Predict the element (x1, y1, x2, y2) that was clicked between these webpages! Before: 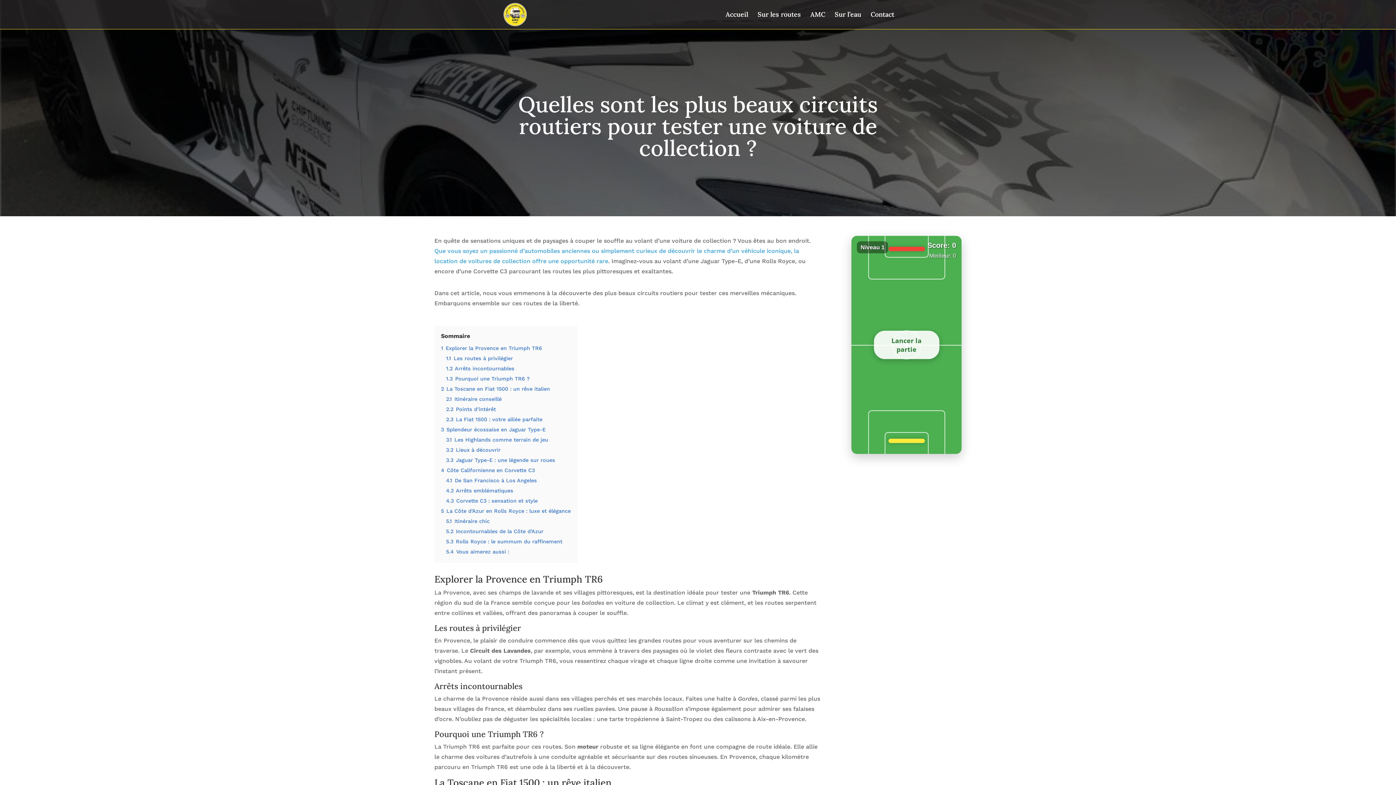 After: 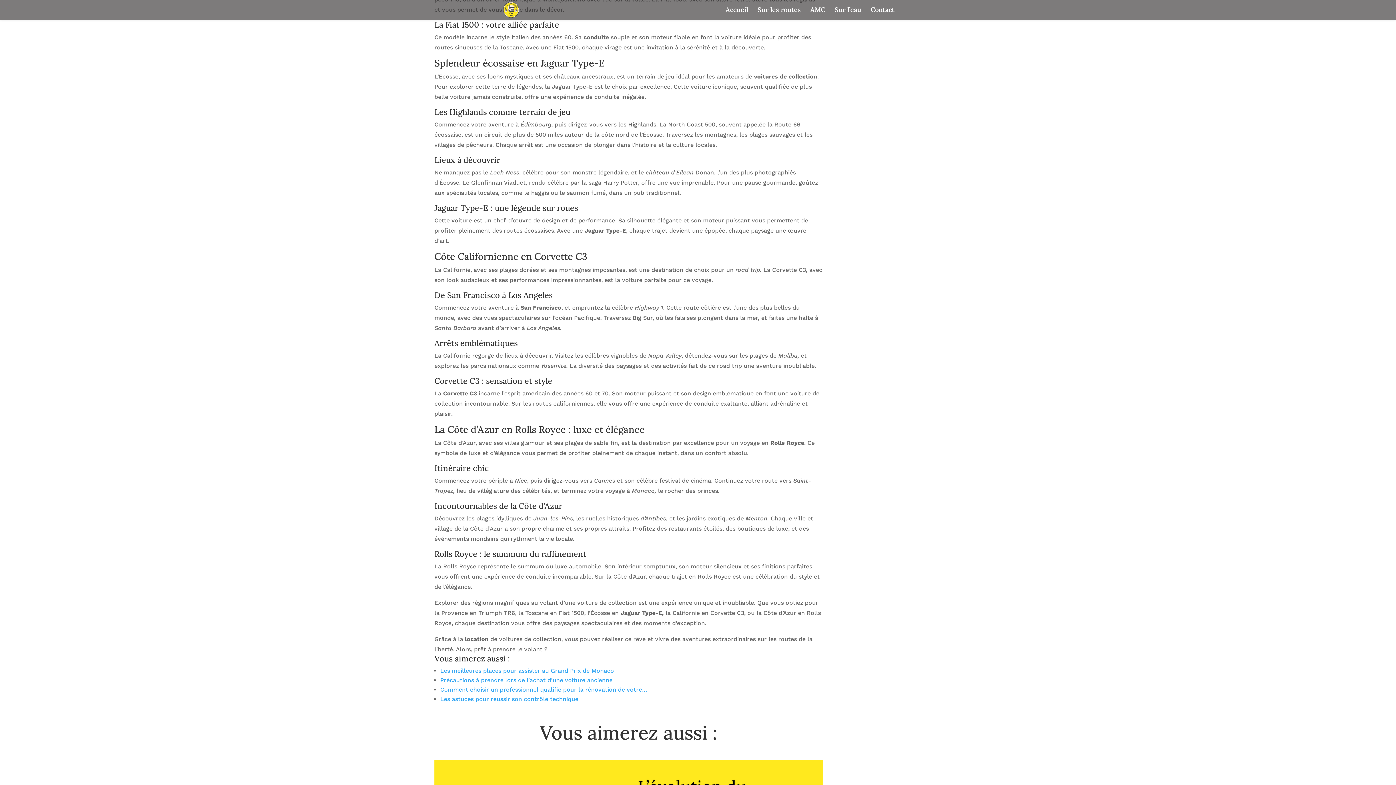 Action: bbox: (446, 416, 542, 422) label: 2.3 La Fiat 1500 : votre alliée parfaite